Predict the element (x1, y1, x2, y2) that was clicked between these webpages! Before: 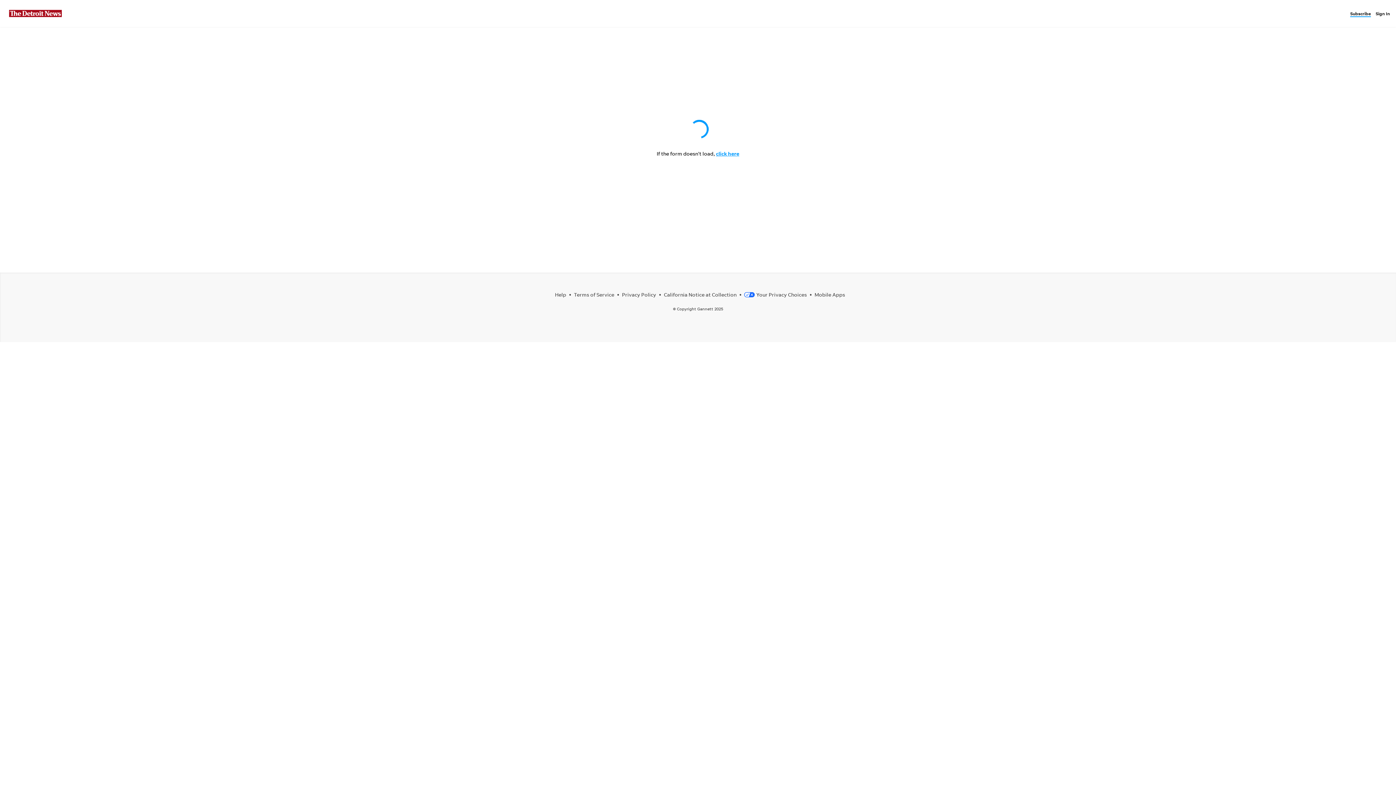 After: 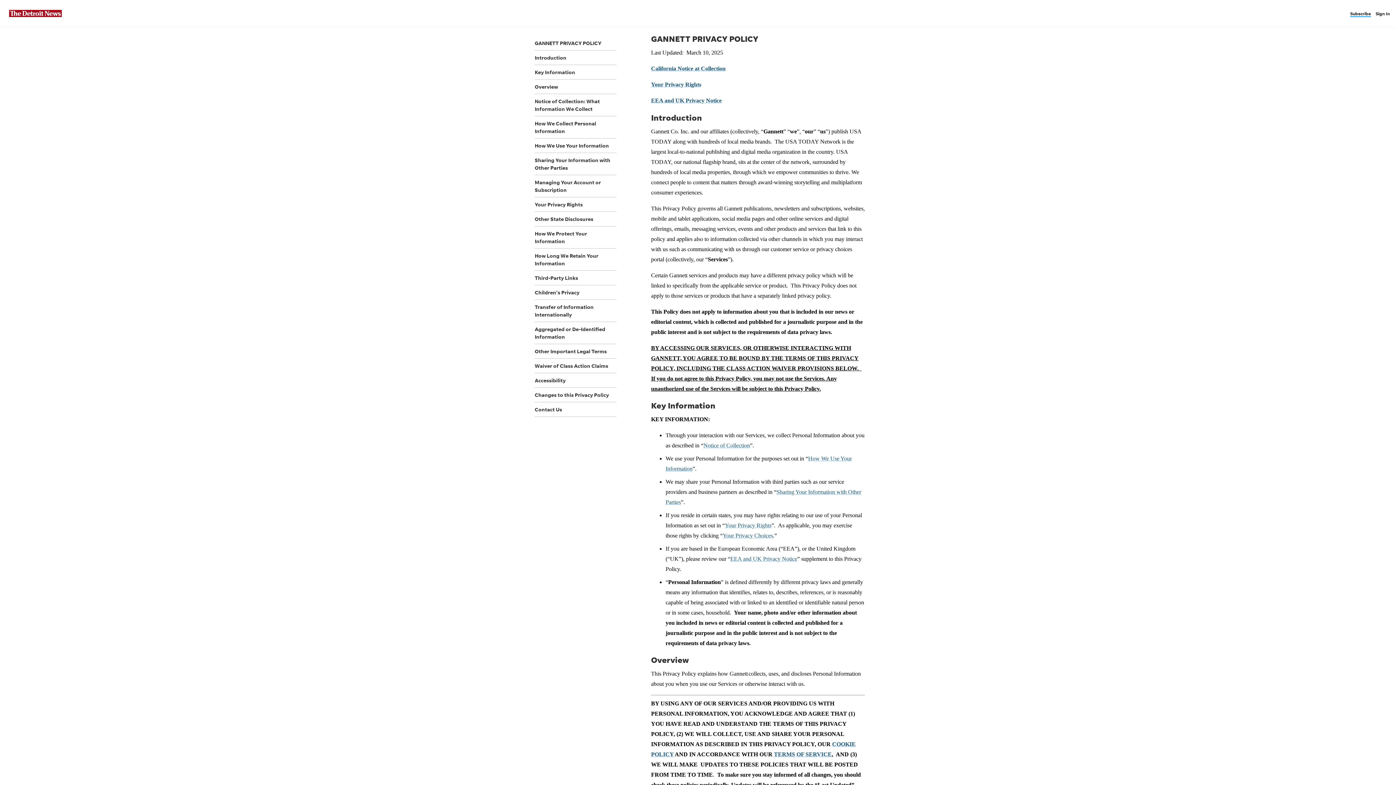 Action: bbox: (622, 291, 656, 297) label: Privacy Policy